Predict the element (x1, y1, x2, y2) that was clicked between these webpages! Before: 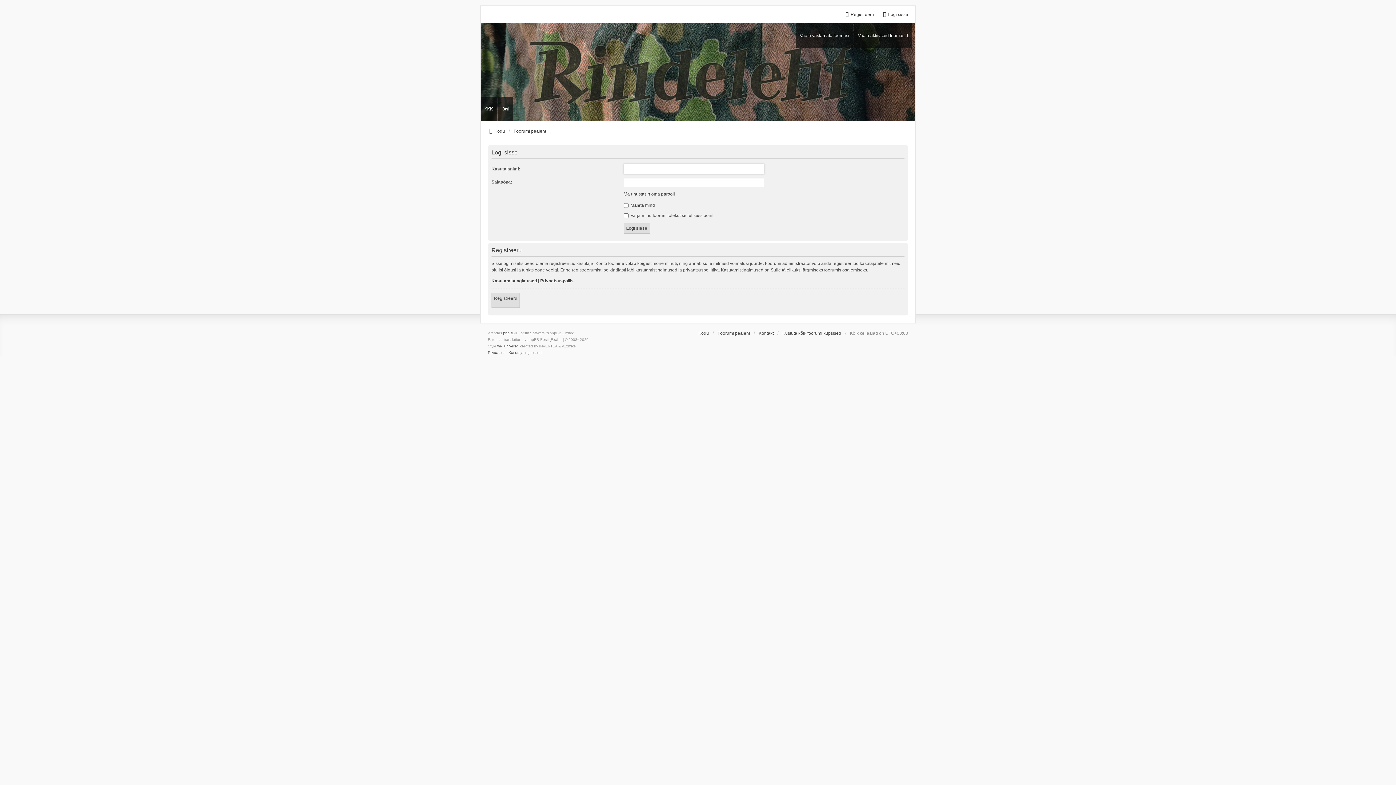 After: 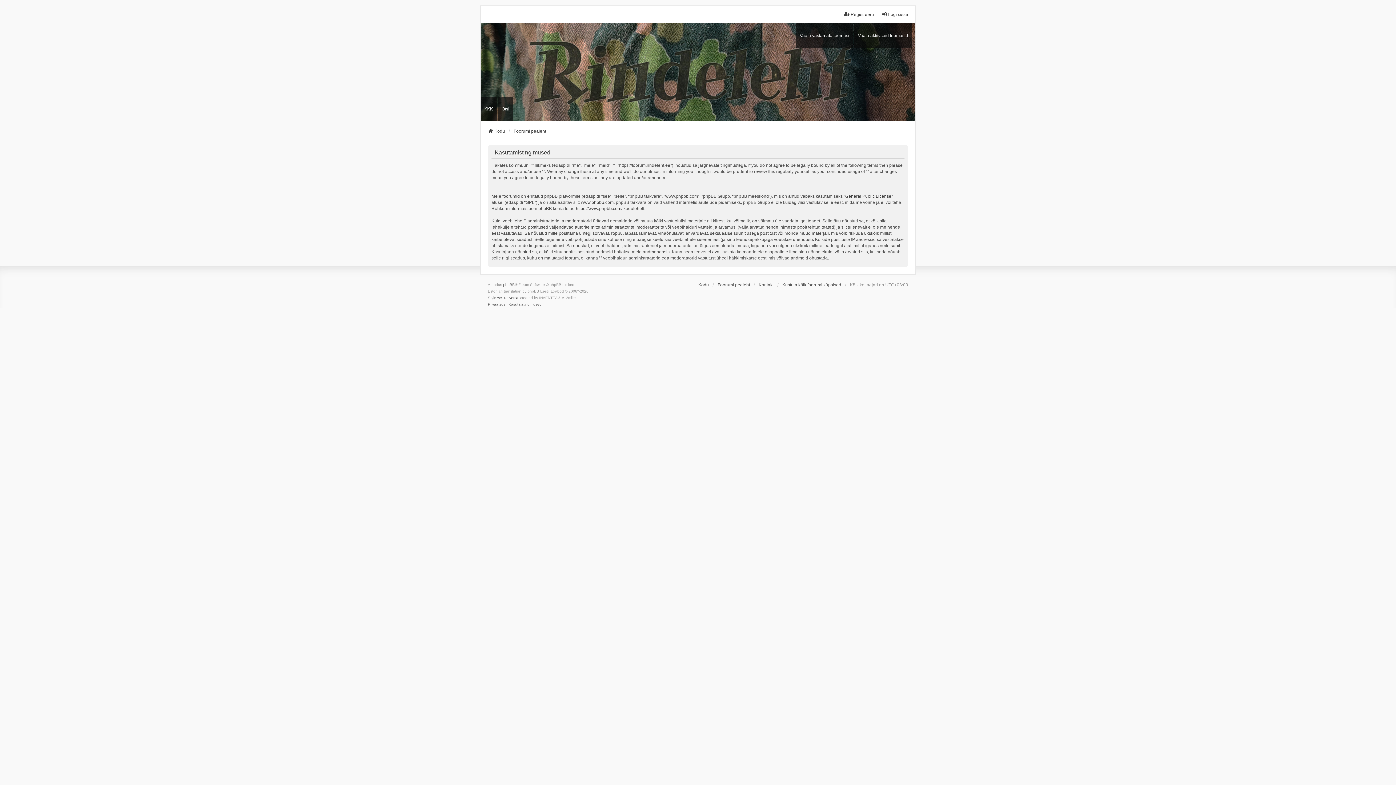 Action: bbox: (491, 277, 537, 284) label: Kasutamistingimused